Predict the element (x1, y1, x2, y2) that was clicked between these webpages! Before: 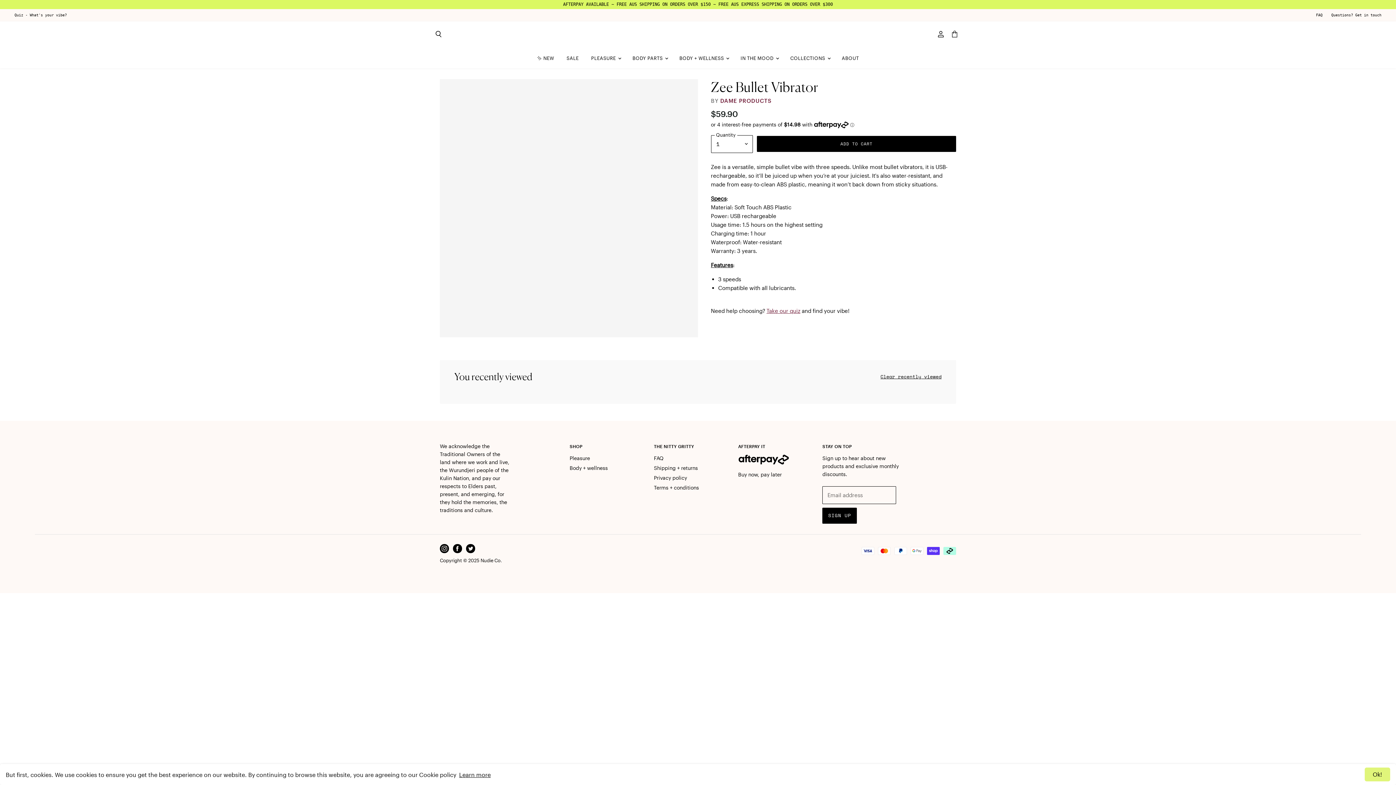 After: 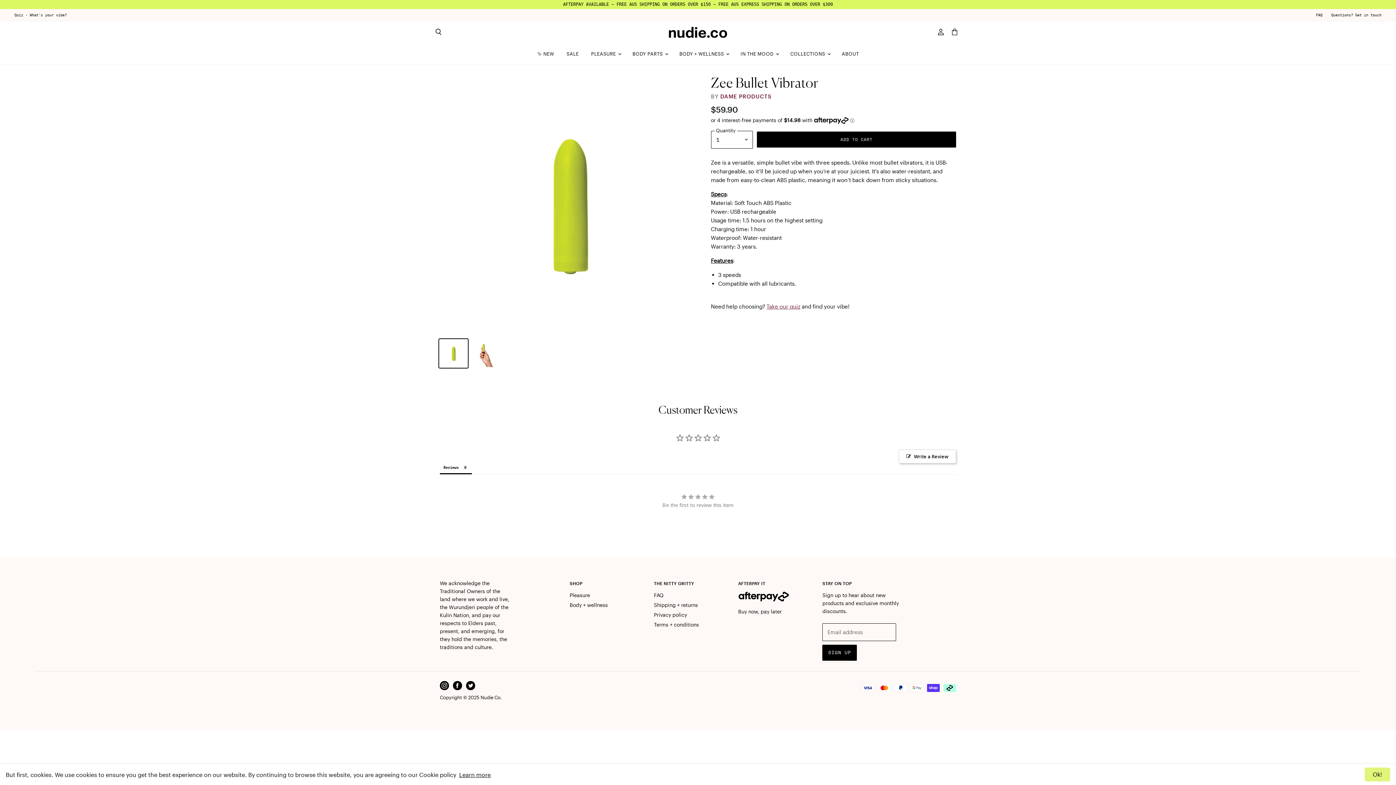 Action: bbox: (438, 542, 451, 555) label: Find us on Instagram